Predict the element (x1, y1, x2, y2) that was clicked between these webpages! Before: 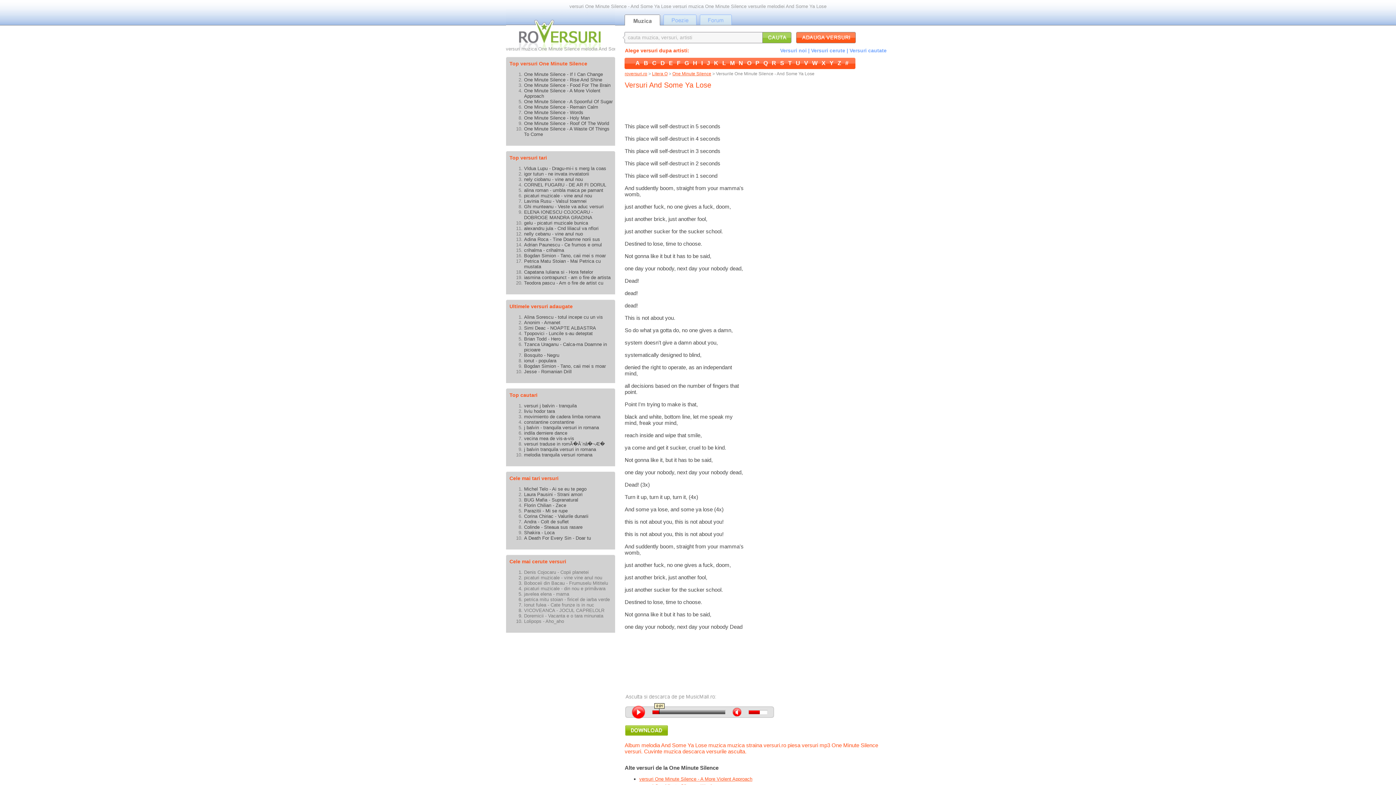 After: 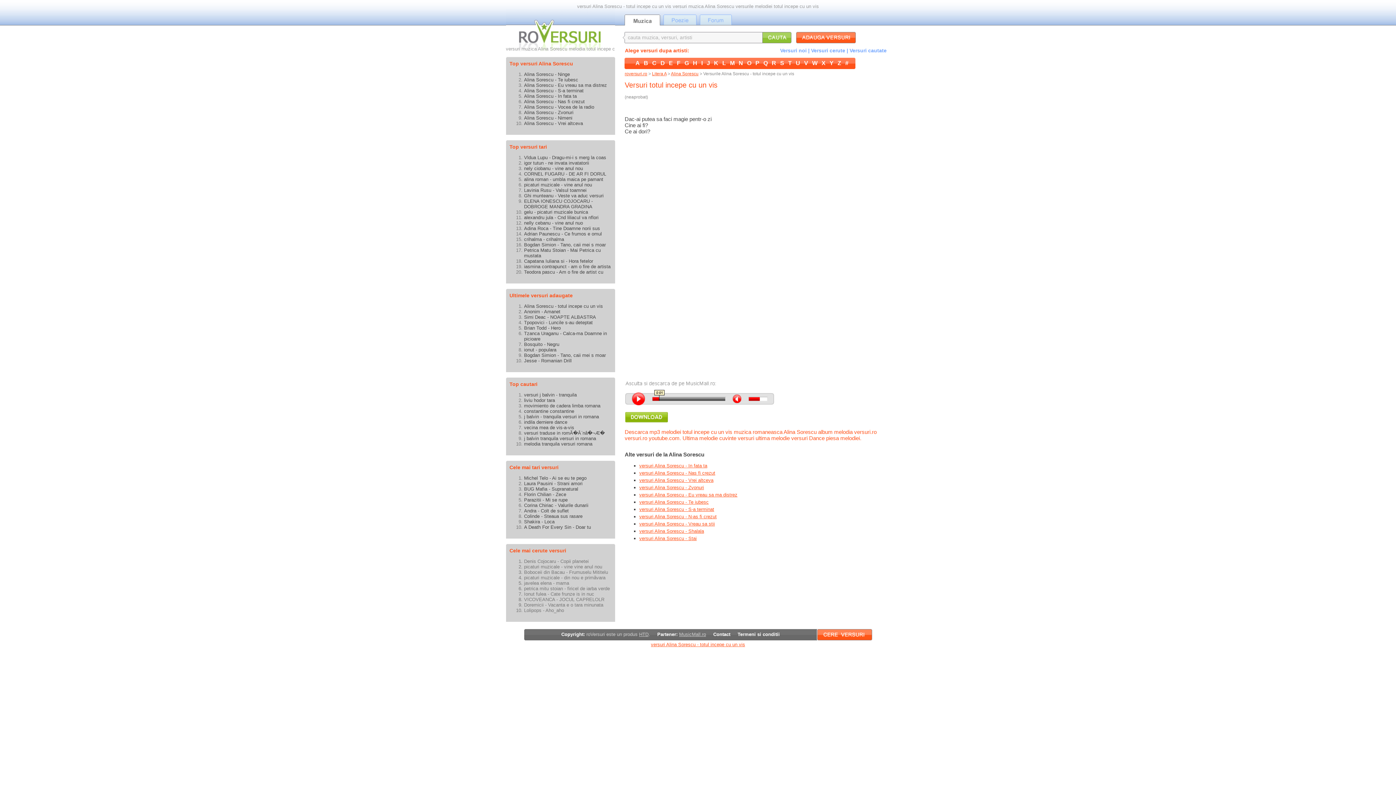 Action: bbox: (524, 314, 603, 320) label: Alina Sorescu - totul incepe cu un vis